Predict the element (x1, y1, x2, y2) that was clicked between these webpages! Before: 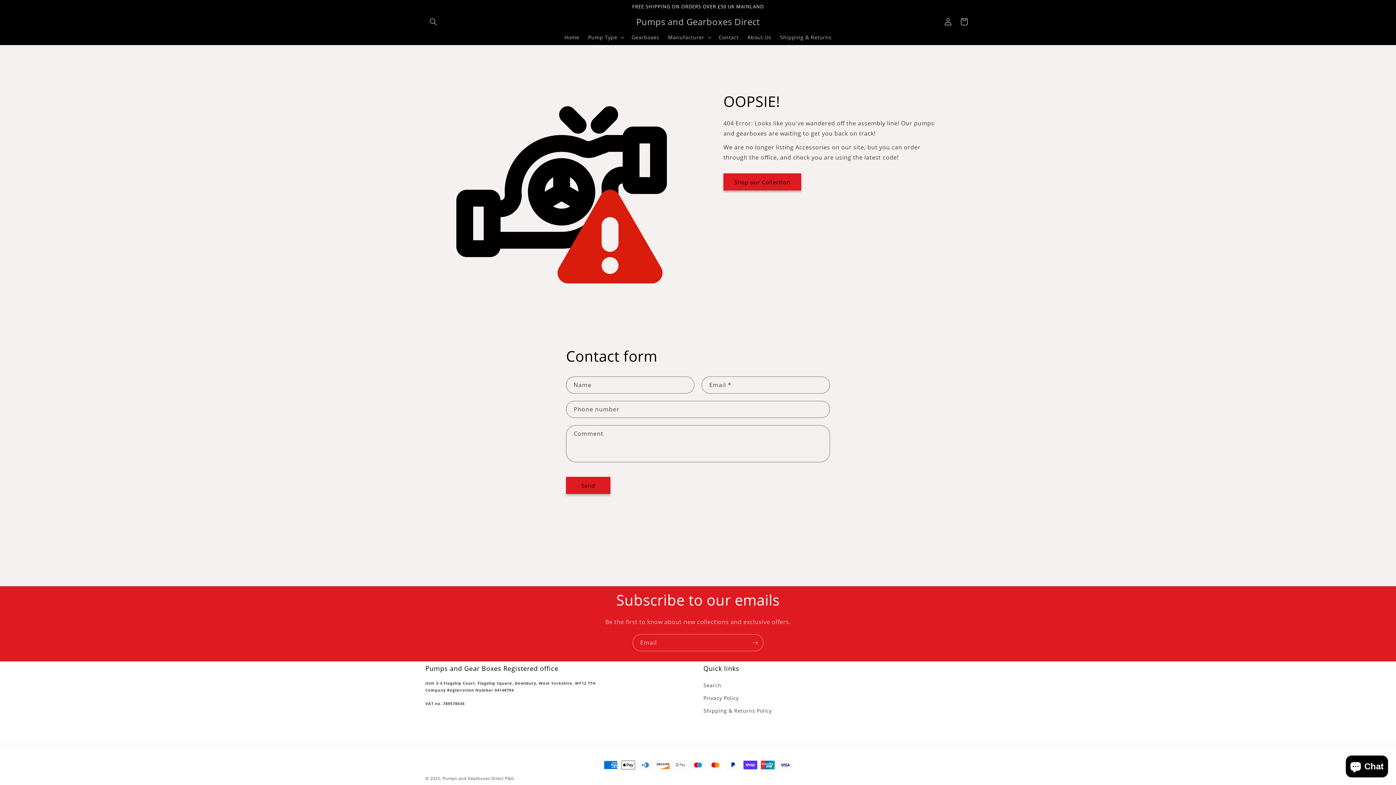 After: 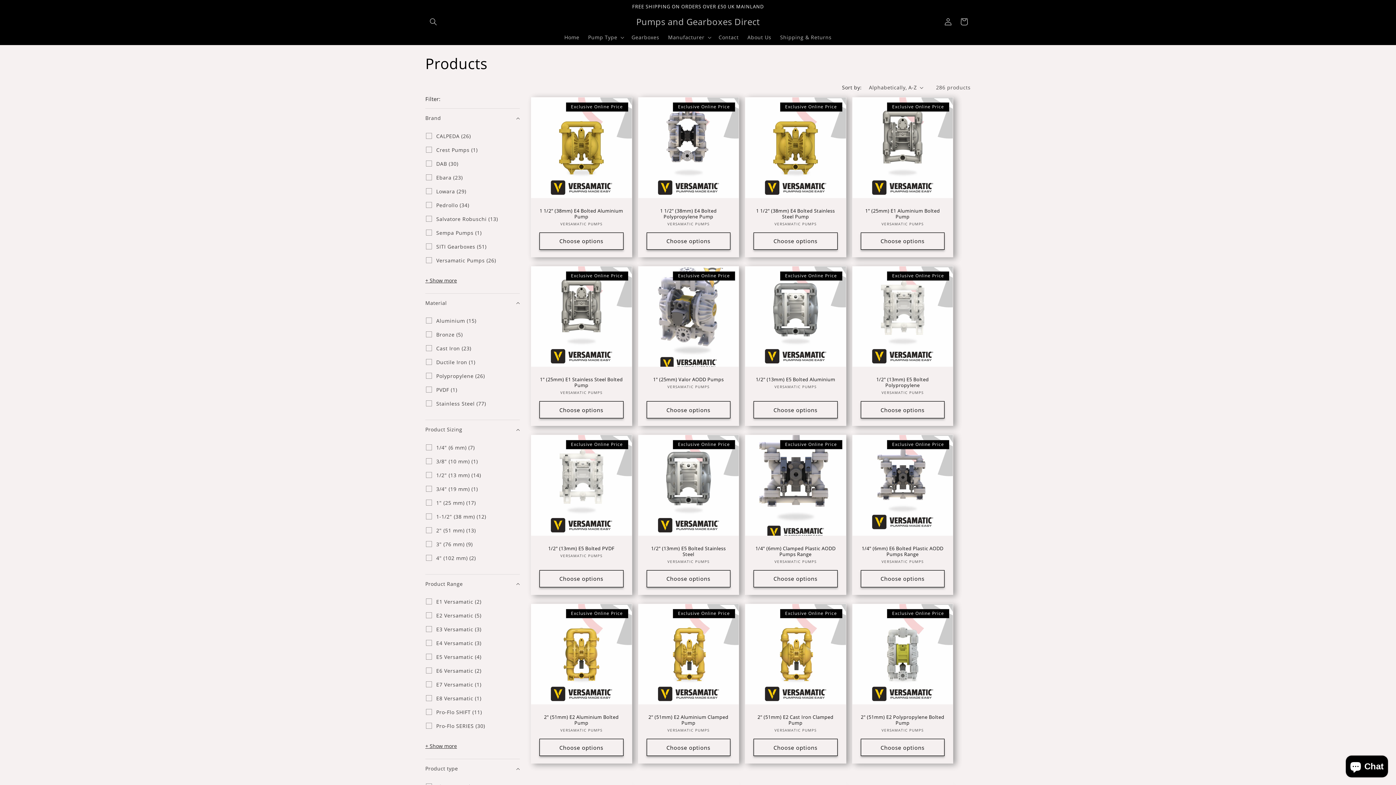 Action: label: Shop our Collection bbox: (723, 173, 801, 190)